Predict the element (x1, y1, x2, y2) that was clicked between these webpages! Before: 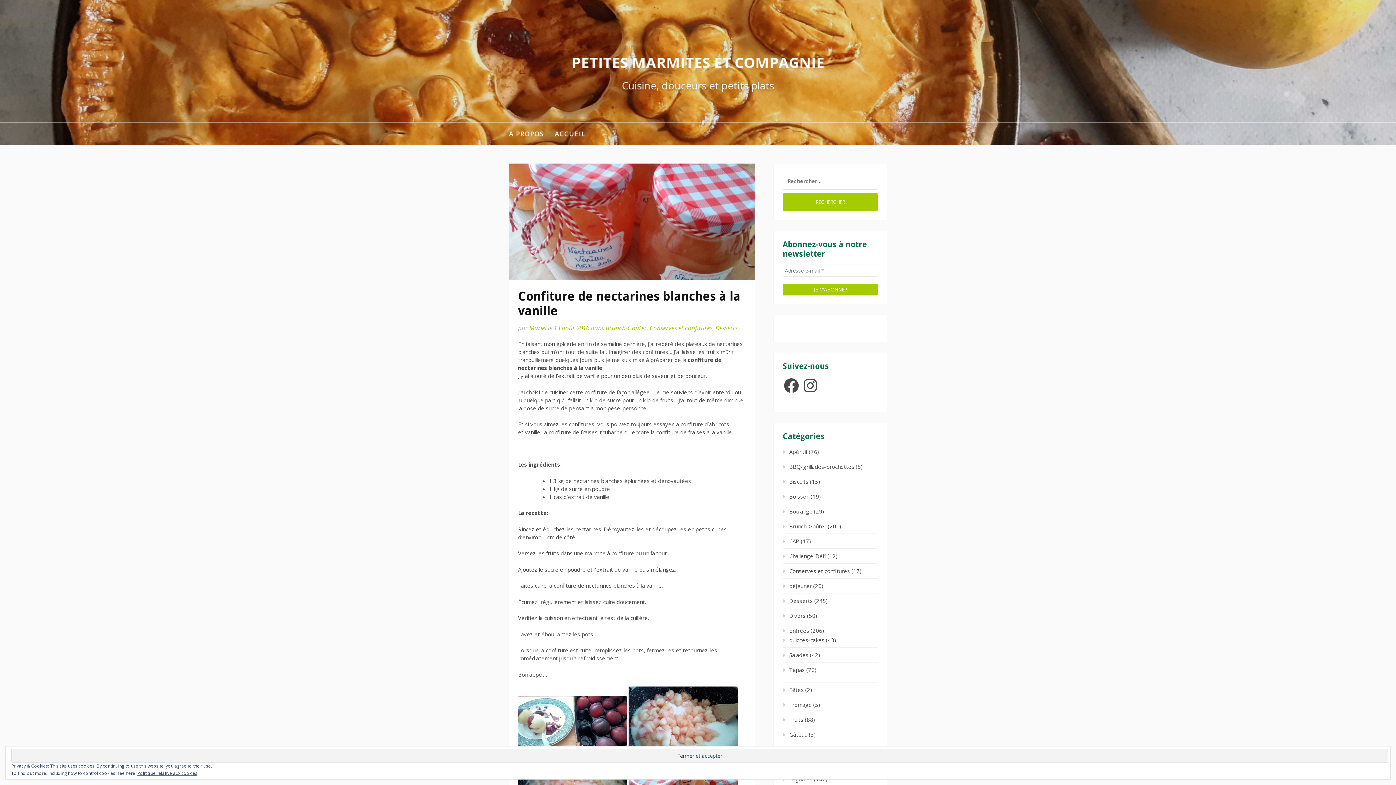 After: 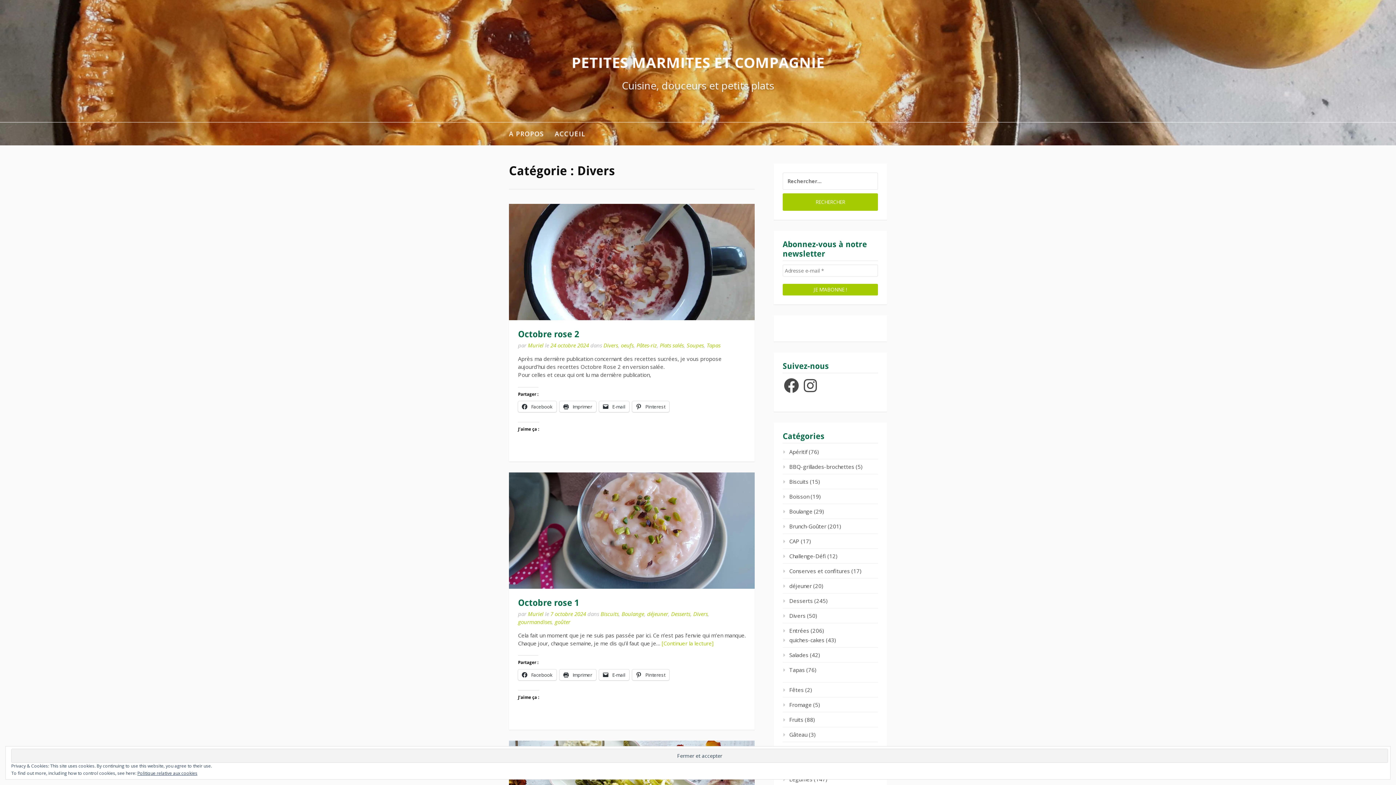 Action: bbox: (782, 612, 805, 619) label: Divers